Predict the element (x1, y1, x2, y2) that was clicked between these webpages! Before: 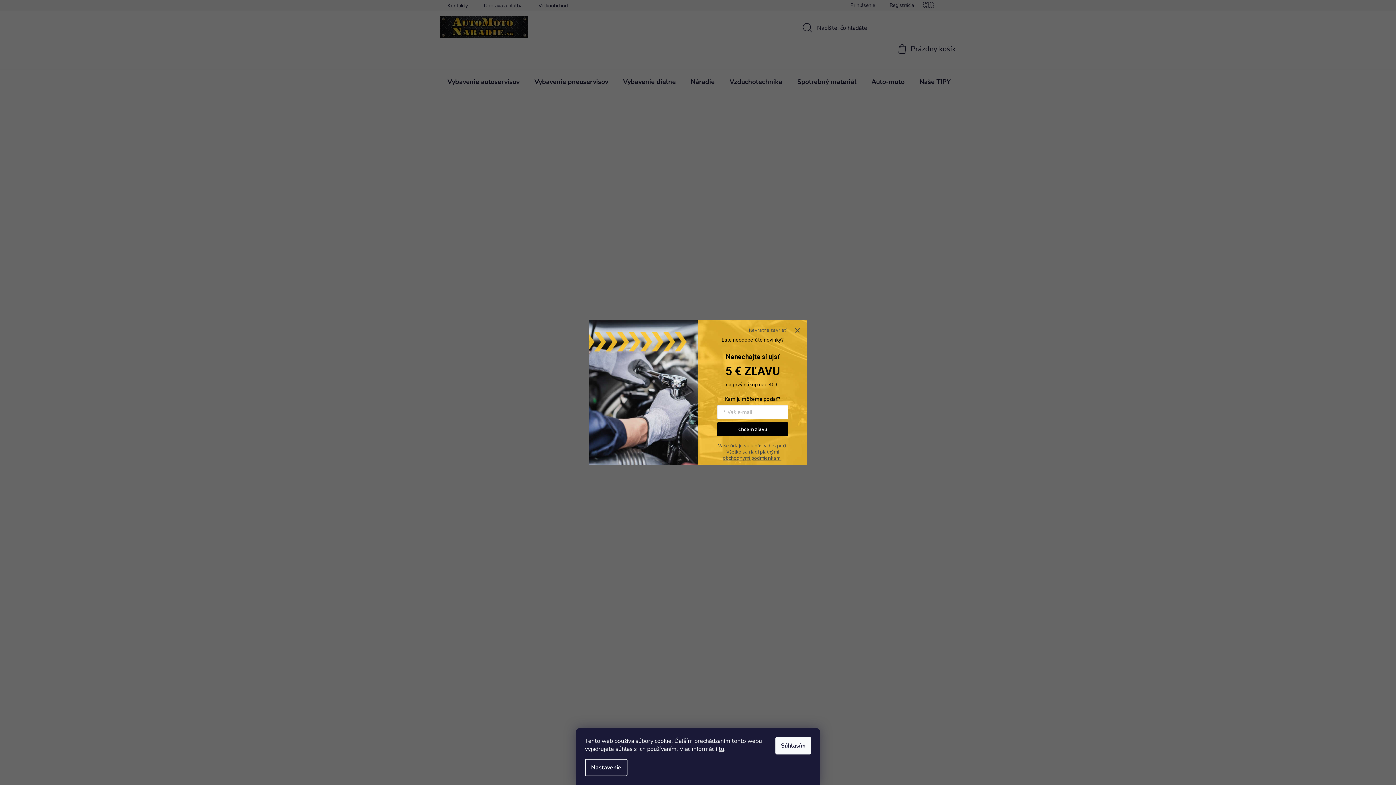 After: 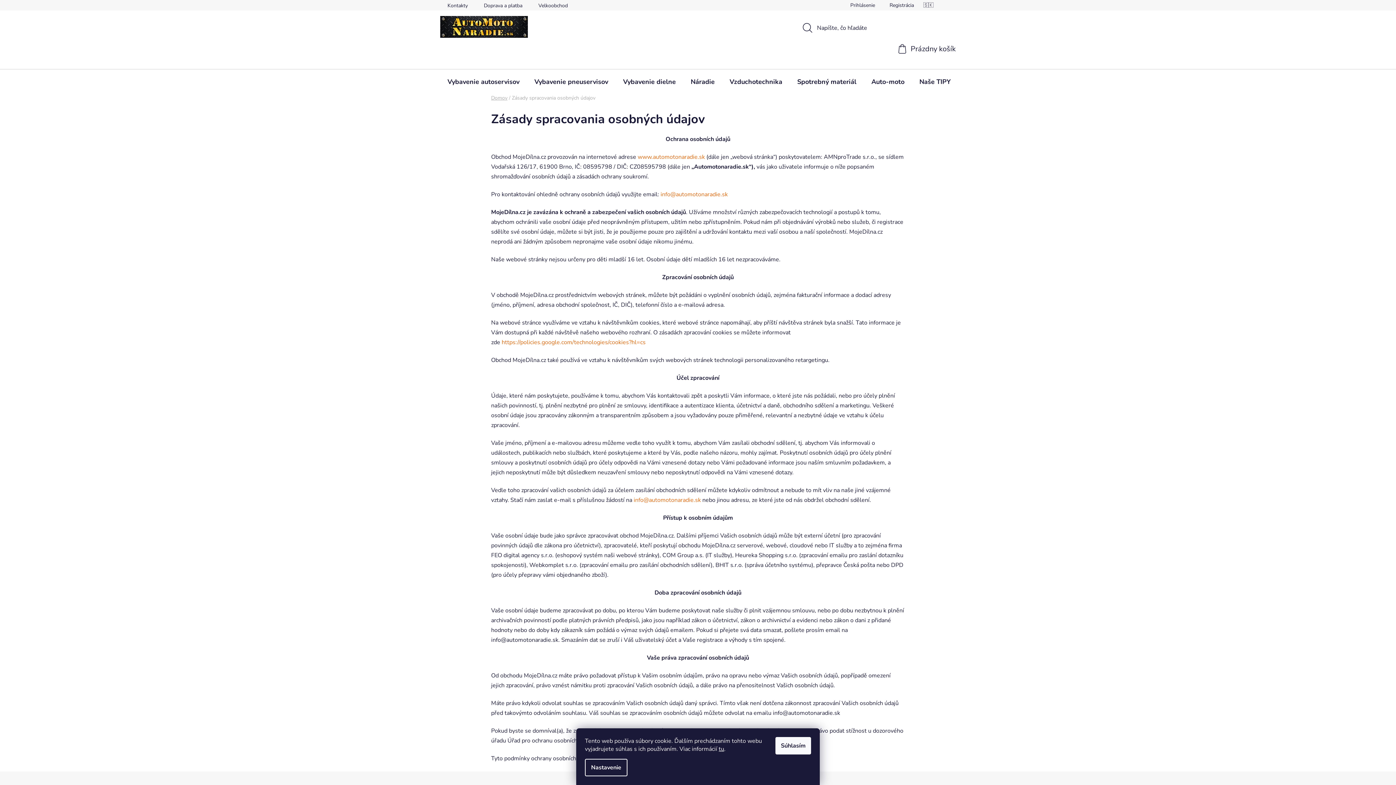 Action: label: bezpečí. bbox: (768, 442, 787, 449)